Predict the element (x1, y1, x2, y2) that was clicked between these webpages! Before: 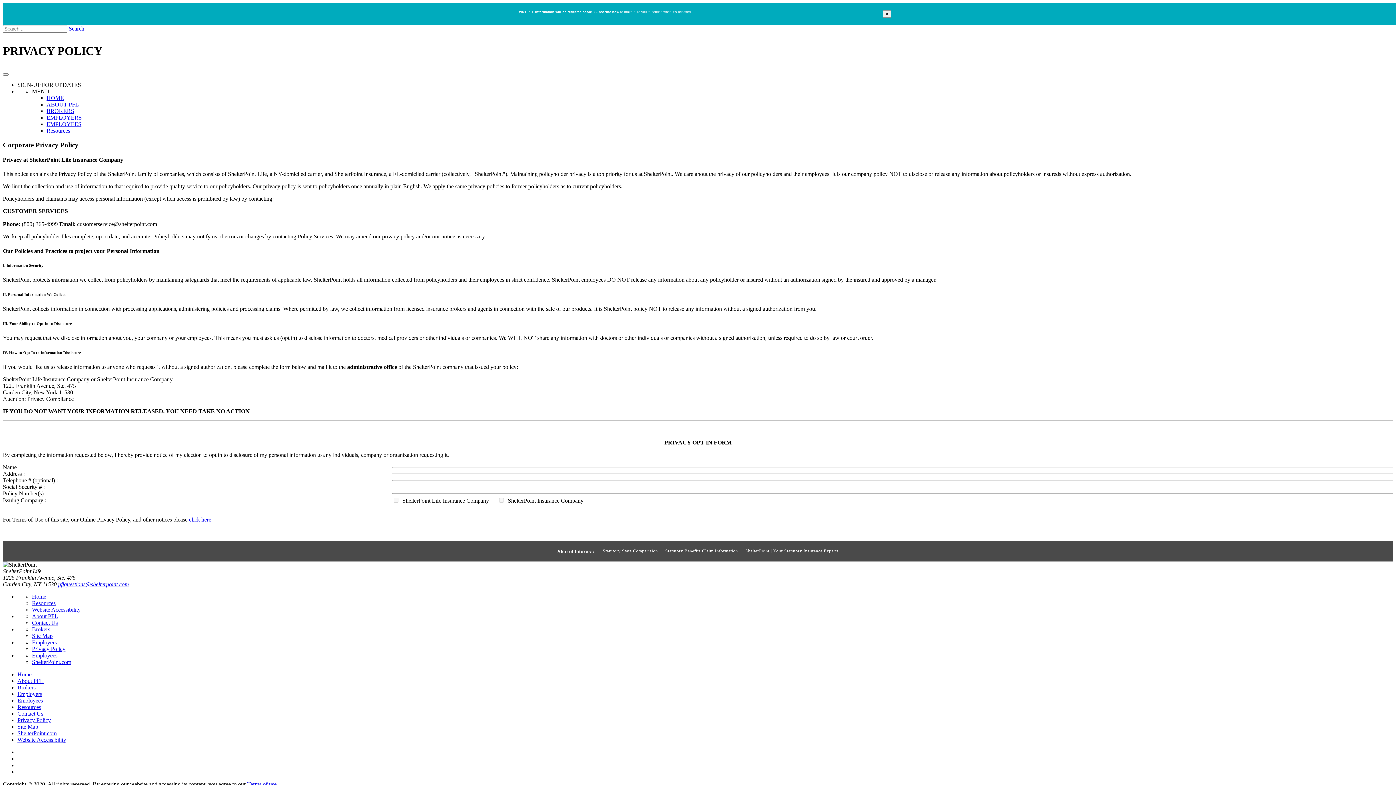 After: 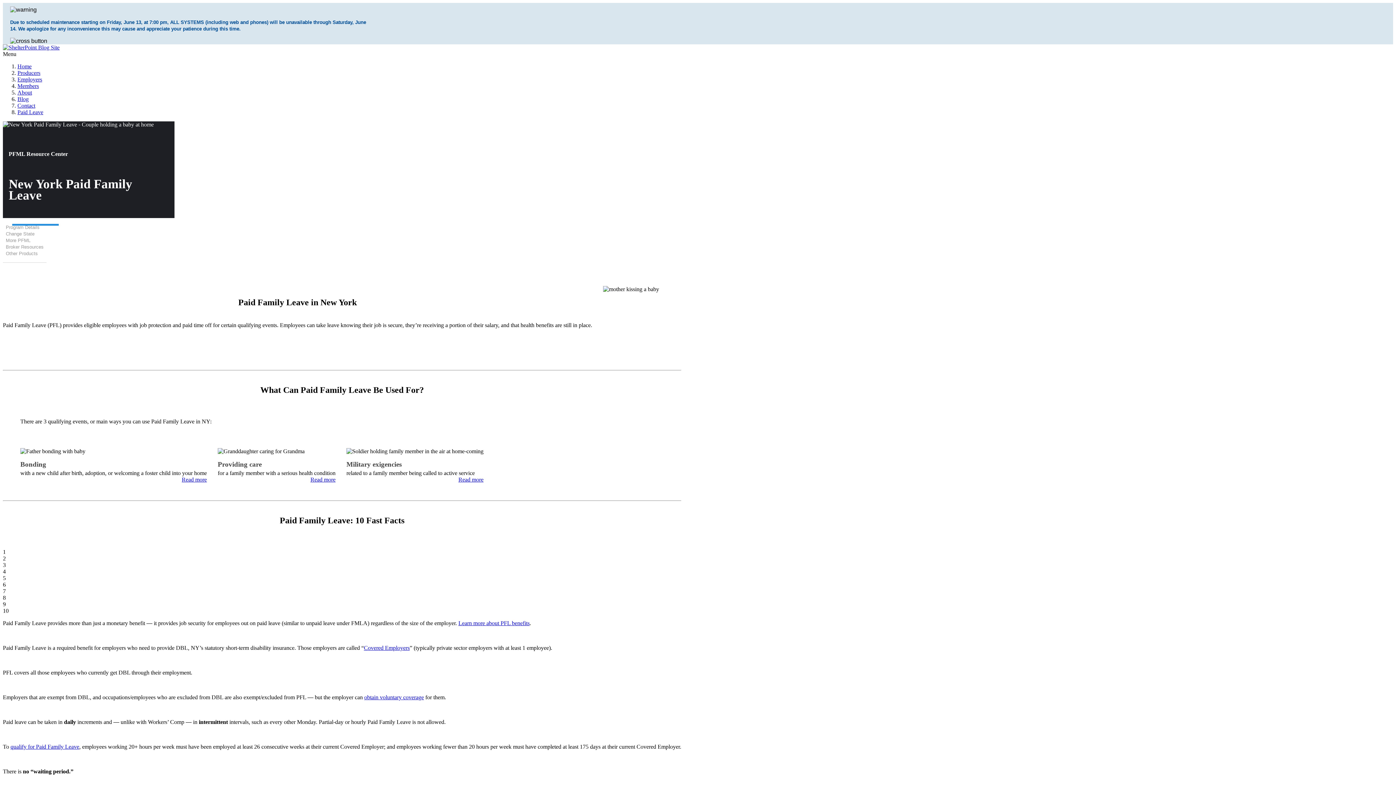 Action: label: Brokers bbox: (32, 626, 50, 632)